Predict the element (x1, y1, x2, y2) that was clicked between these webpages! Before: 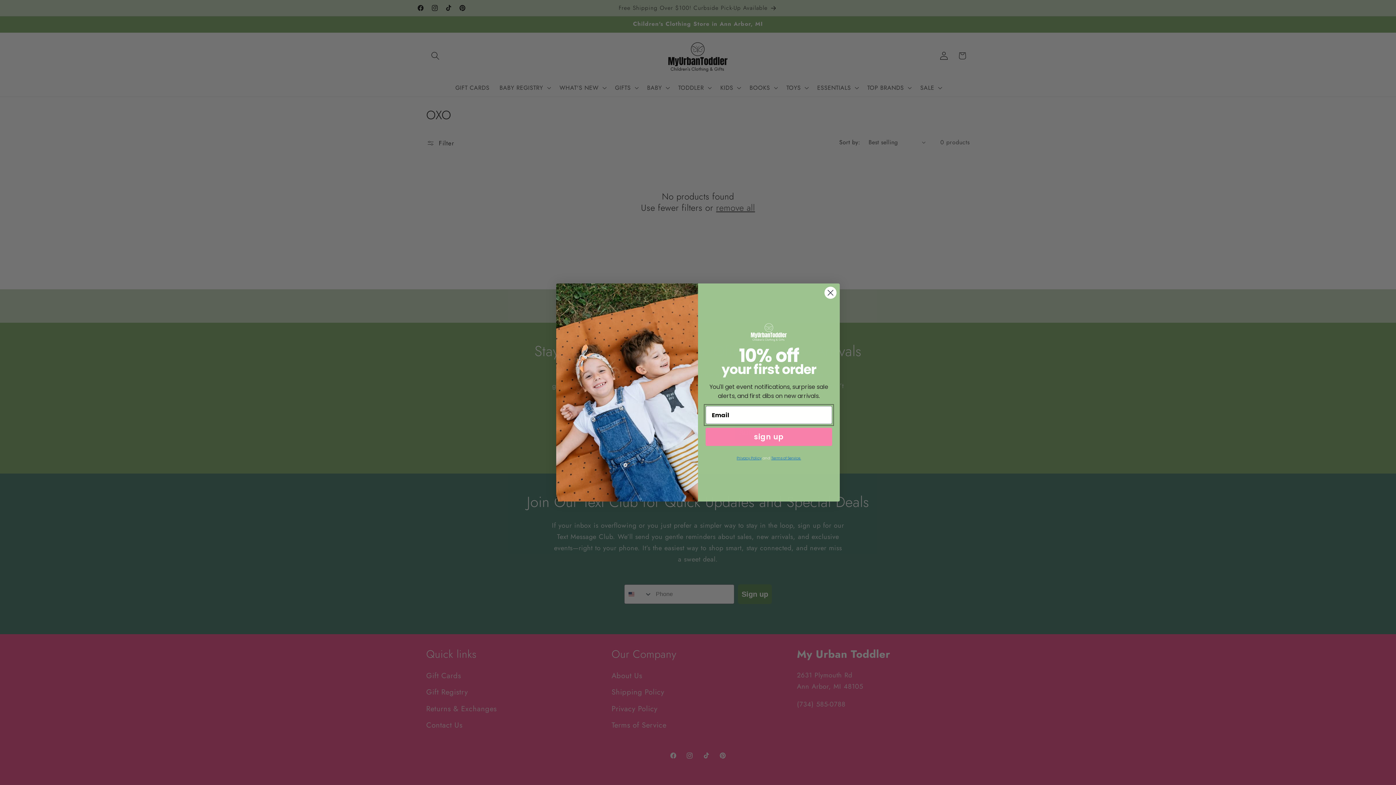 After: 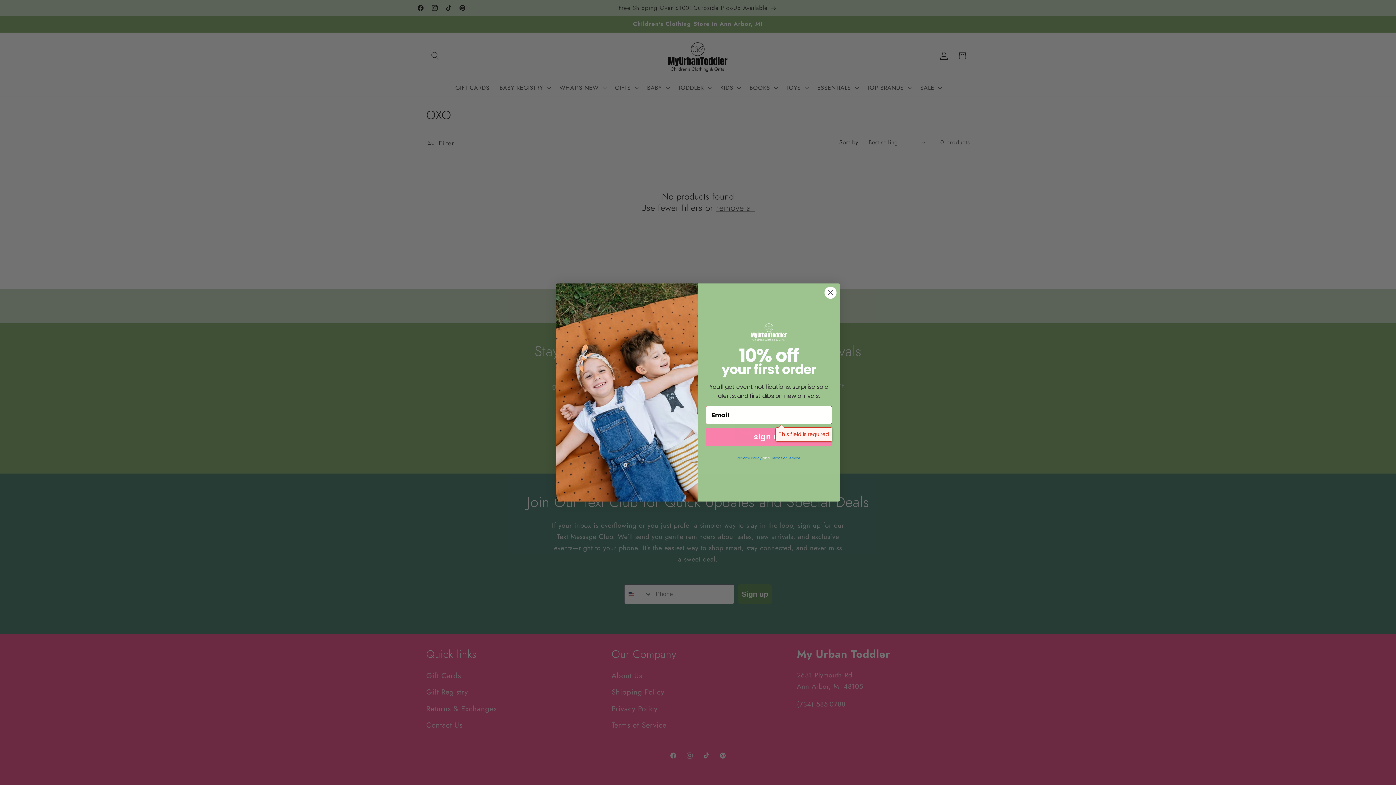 Action: label: sign up bbox: (705, 428, 832, 446)